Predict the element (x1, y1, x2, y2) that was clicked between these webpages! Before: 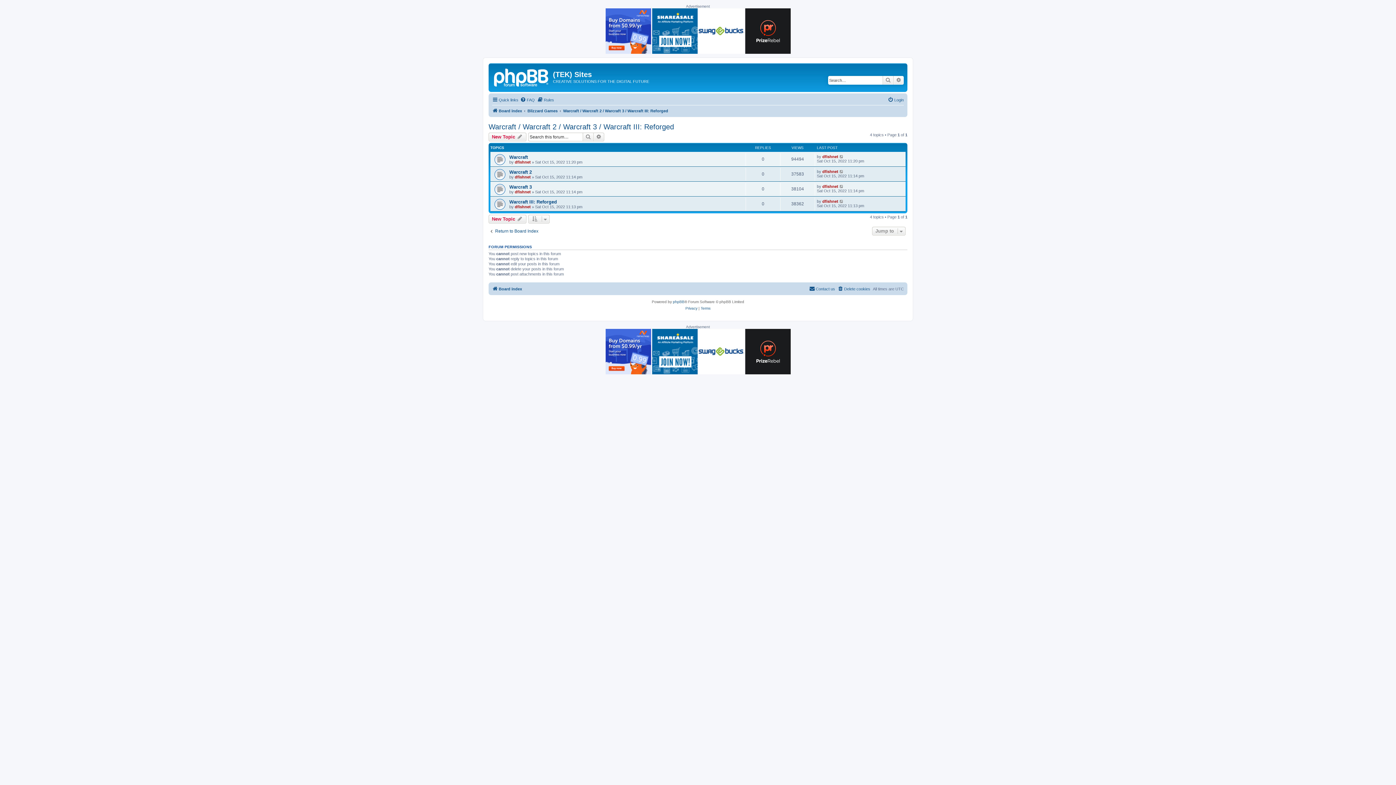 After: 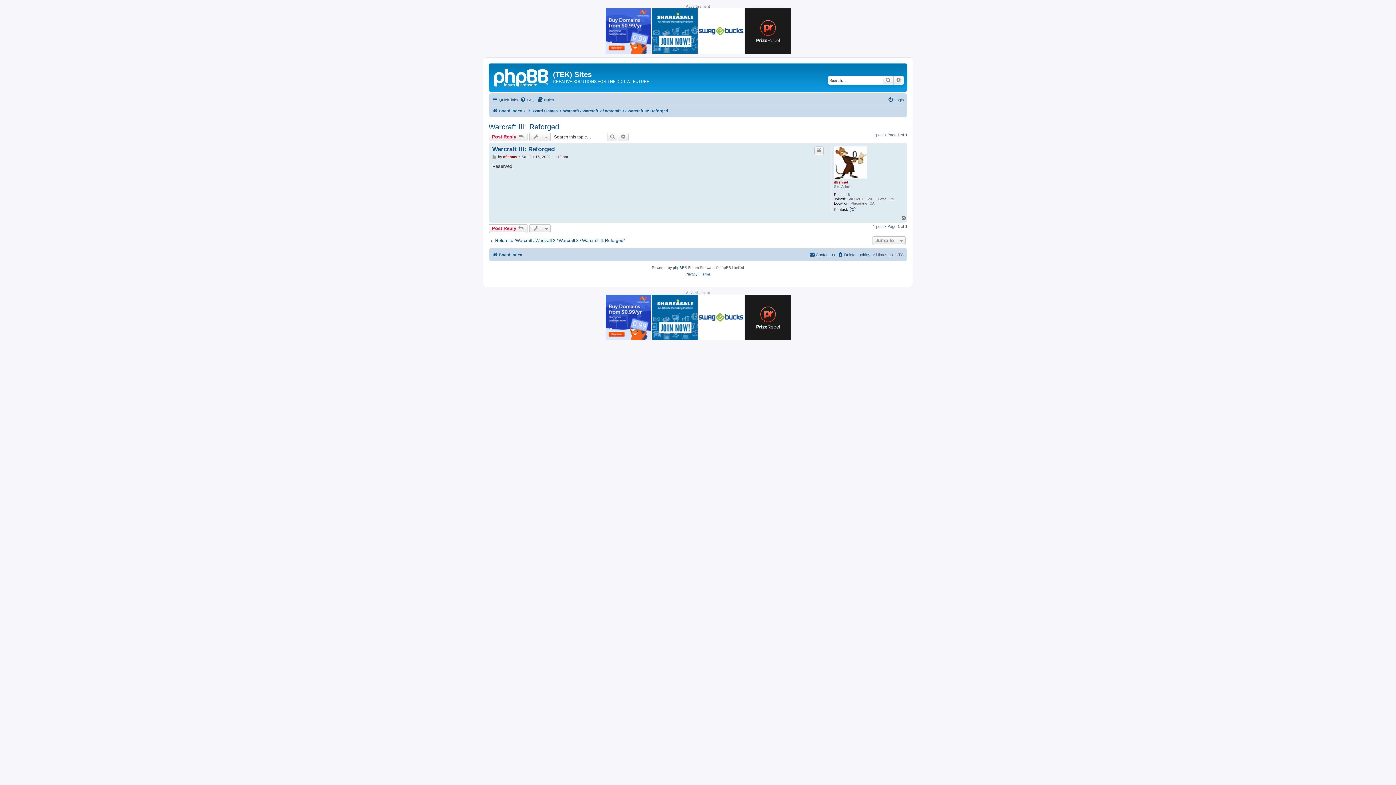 Action: bbox: (509, 199, 557, 204) label: Warcraft III: Reforged